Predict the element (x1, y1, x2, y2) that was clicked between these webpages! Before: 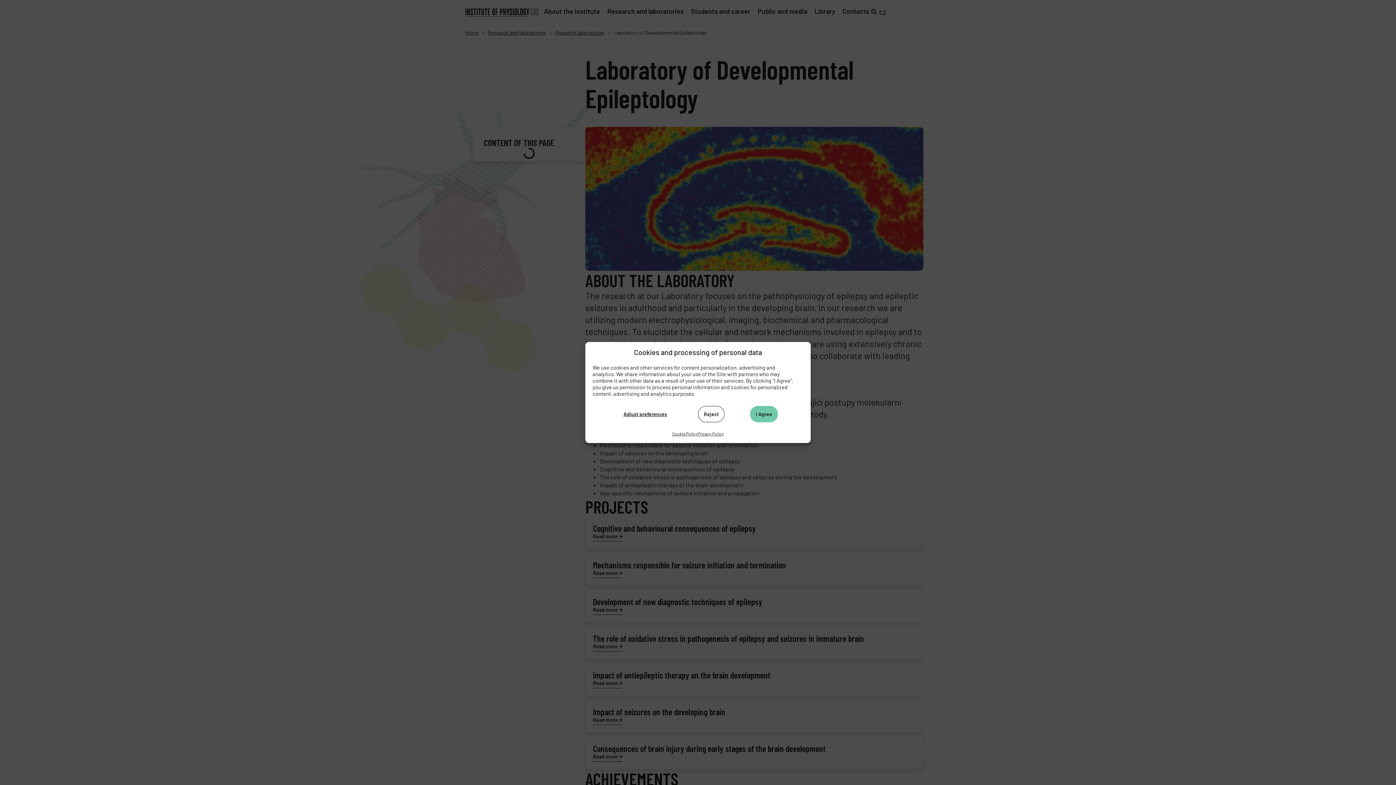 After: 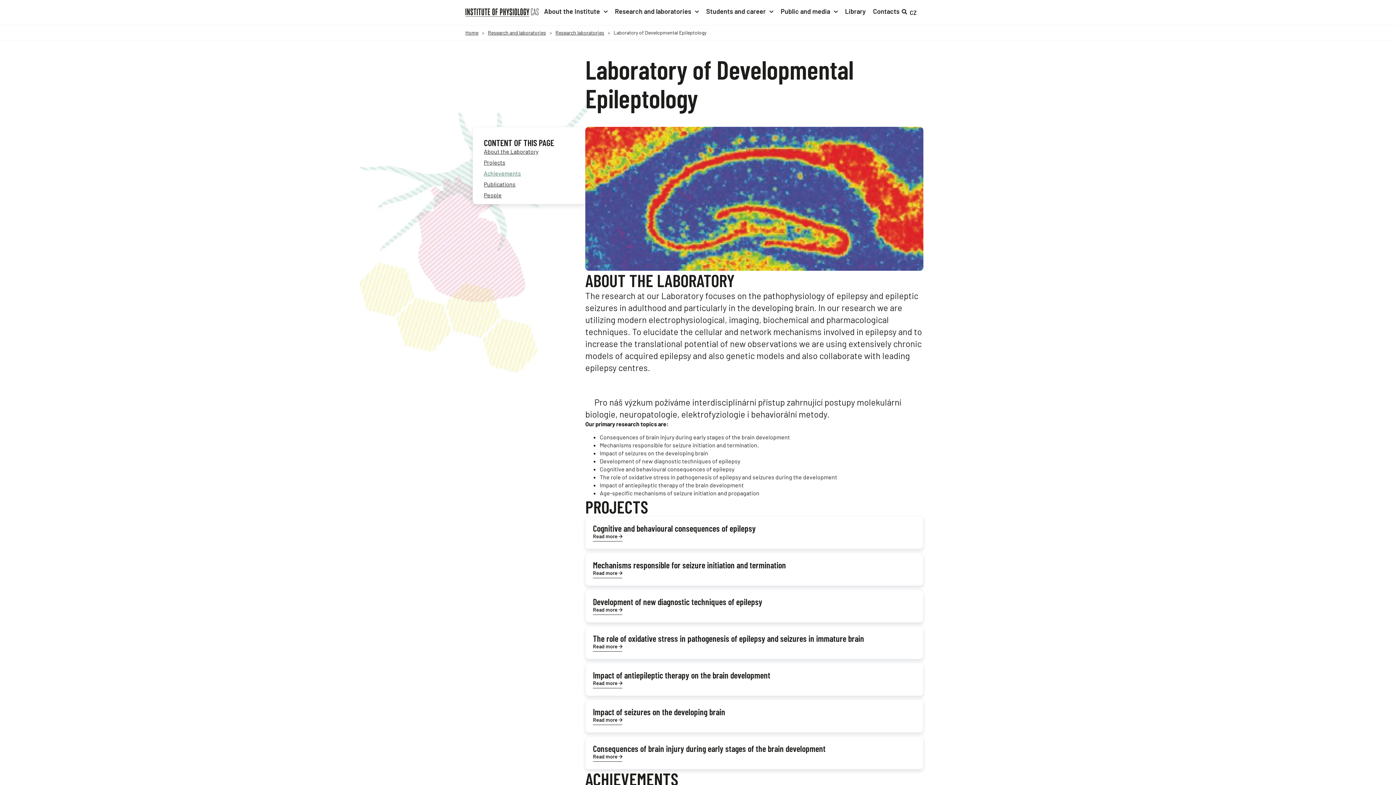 Action: bbox: (698, 406, 724, 422) label: Reject